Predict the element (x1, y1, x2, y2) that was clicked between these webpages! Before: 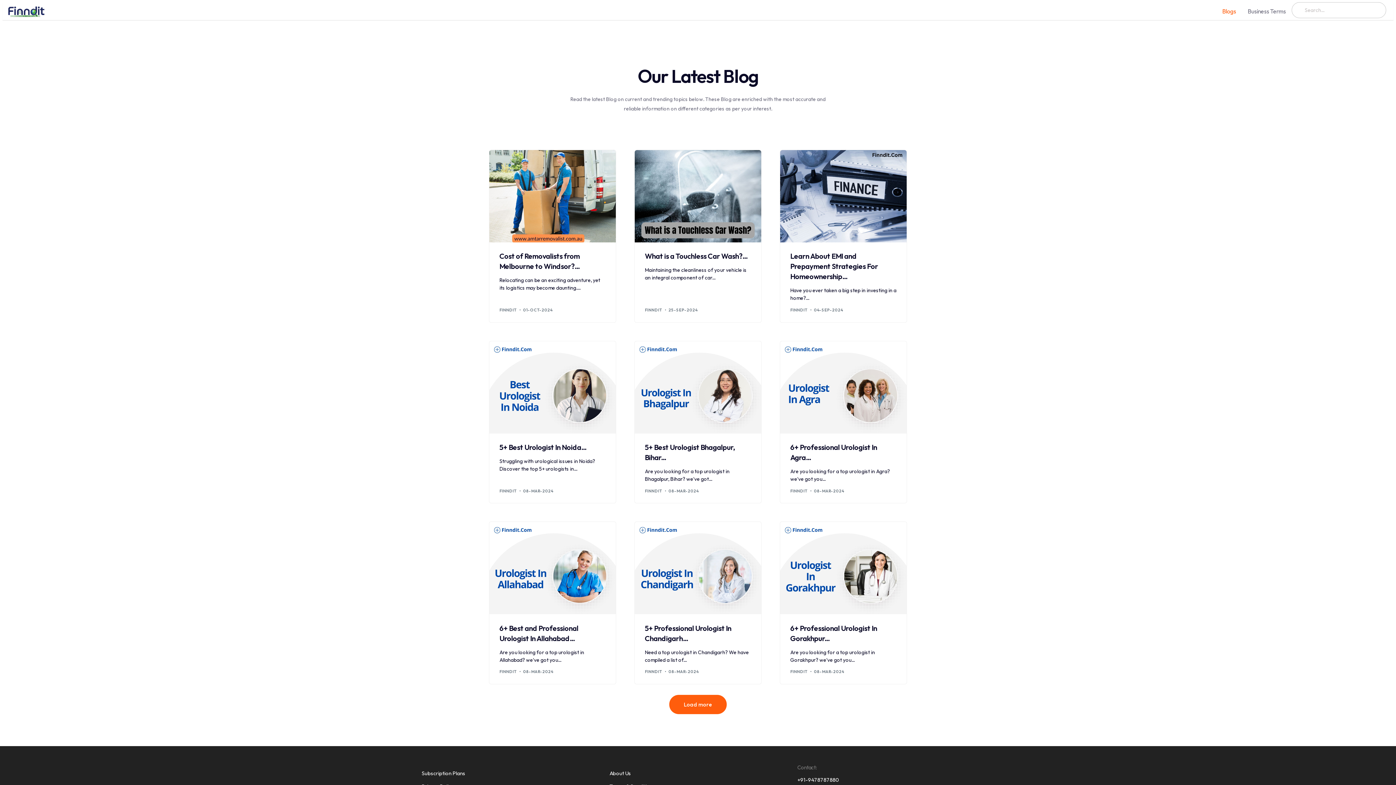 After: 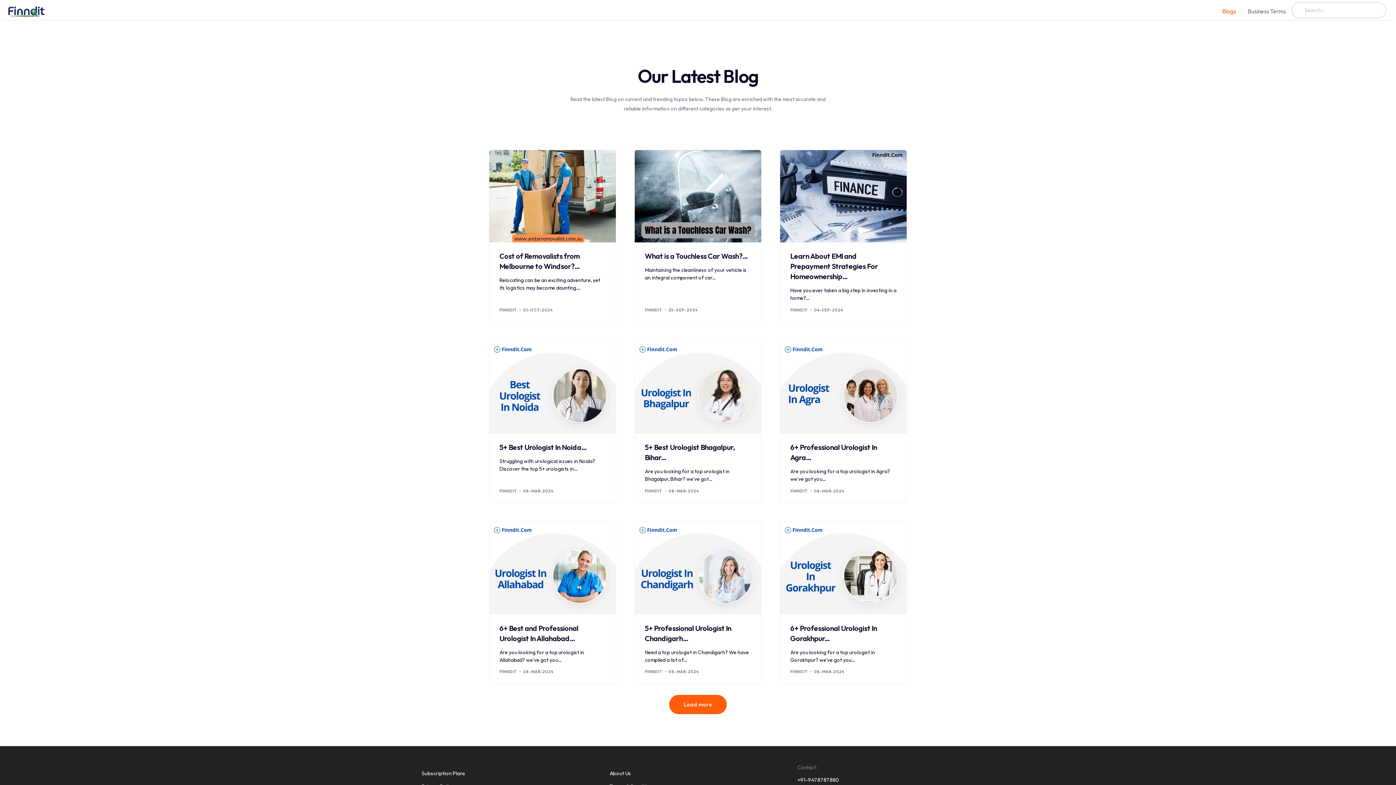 Action: label: Blogs bbox: (1216, 2, 1242, 19)